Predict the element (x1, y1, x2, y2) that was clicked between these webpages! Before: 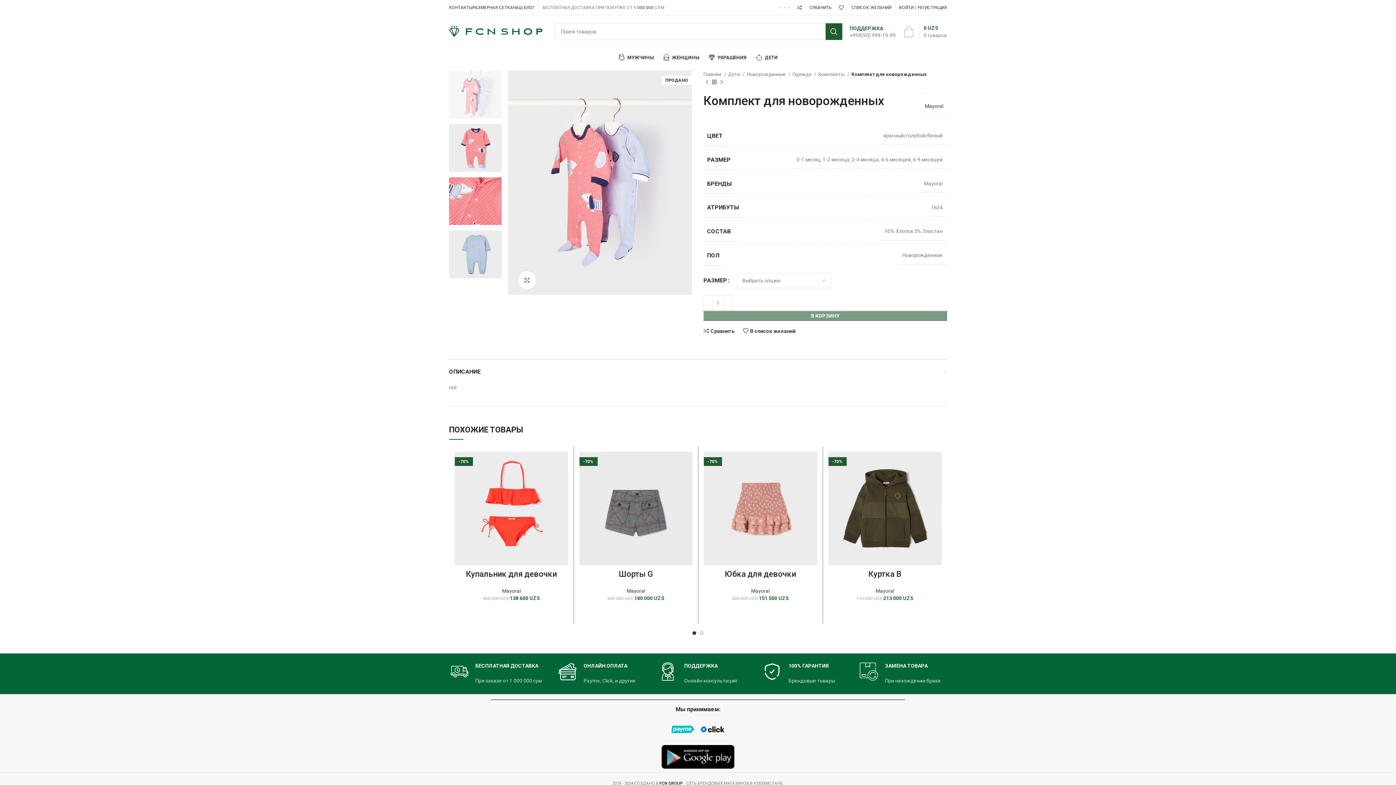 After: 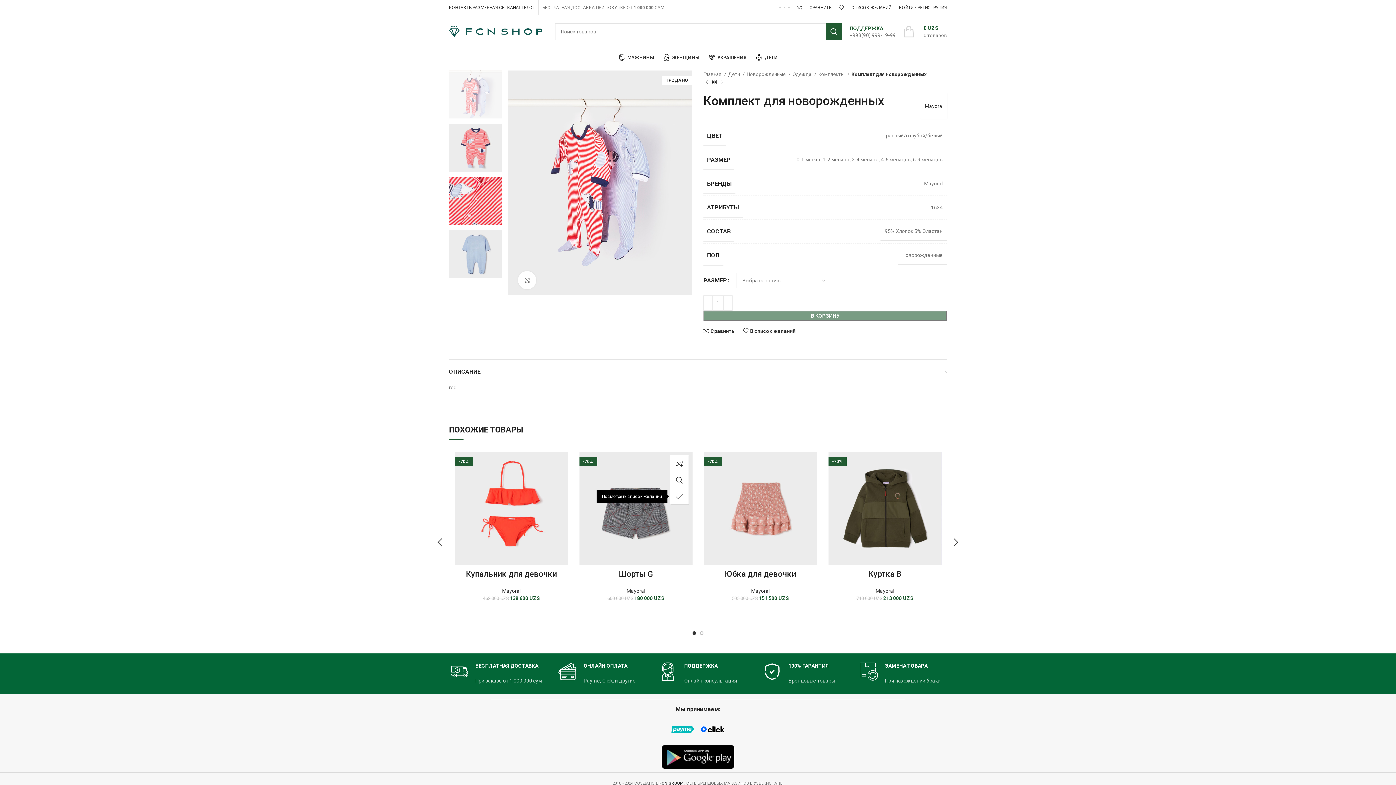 Action: bbox: (678, 488, 696, 504) label: В список желаний